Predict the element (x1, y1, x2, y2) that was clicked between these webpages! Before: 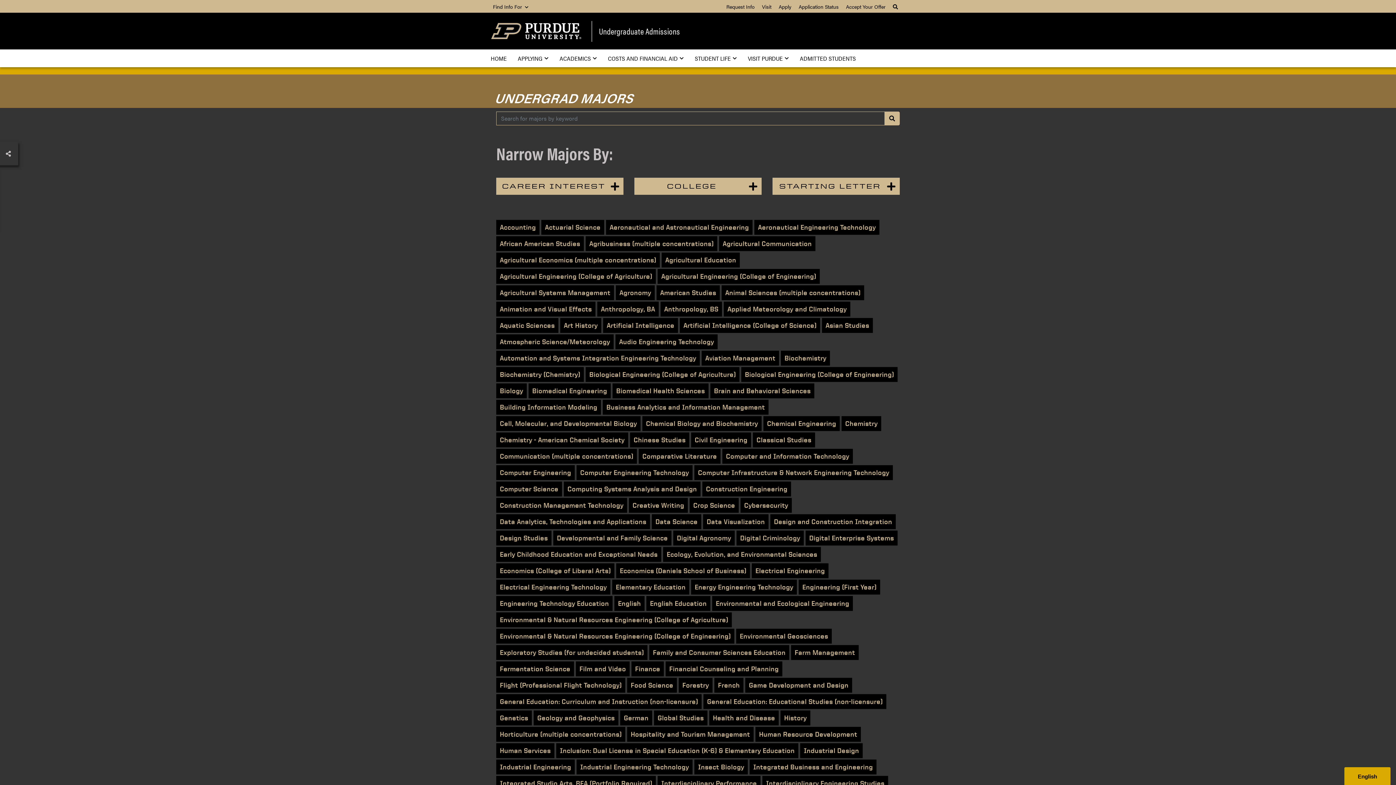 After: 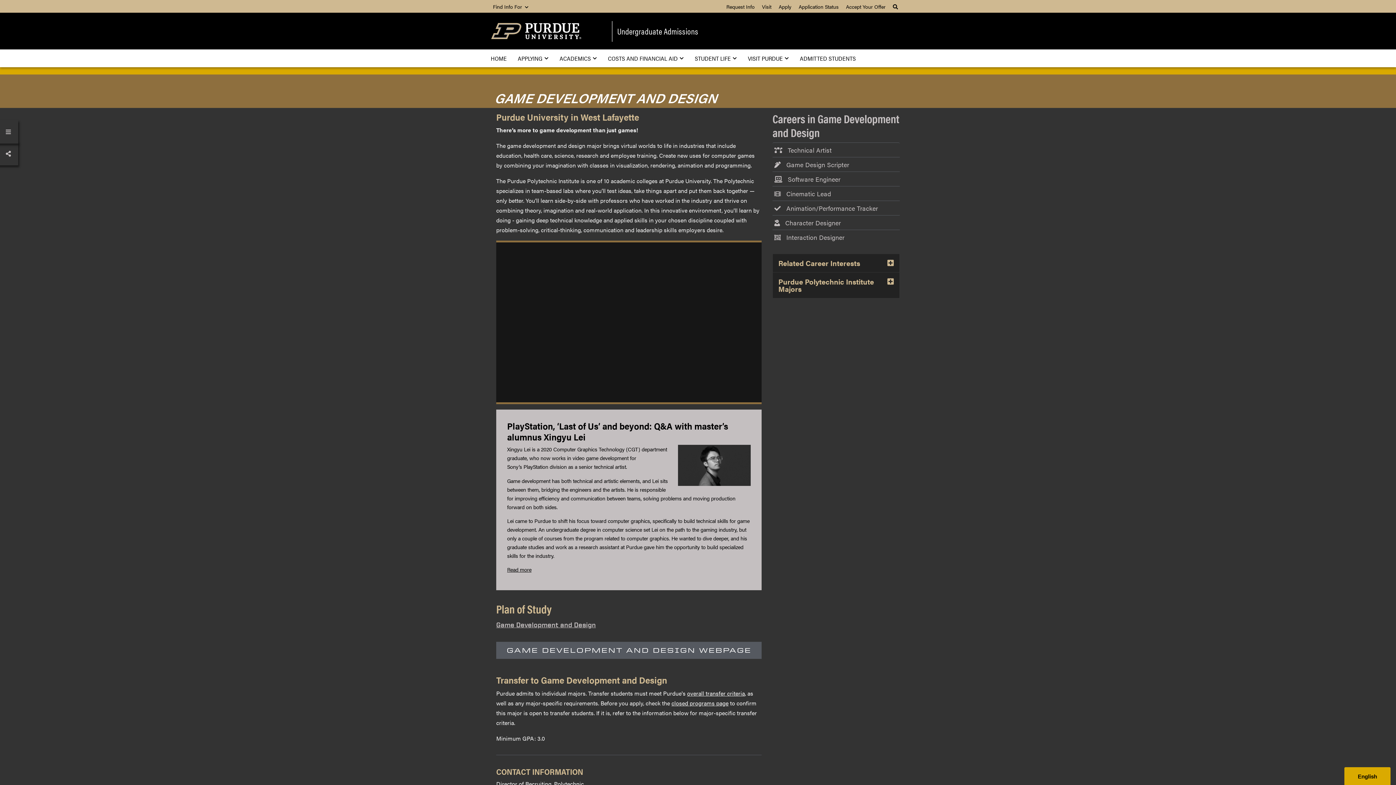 Action: label: Game Development and Design bbox: (745, 678, 852, 693)